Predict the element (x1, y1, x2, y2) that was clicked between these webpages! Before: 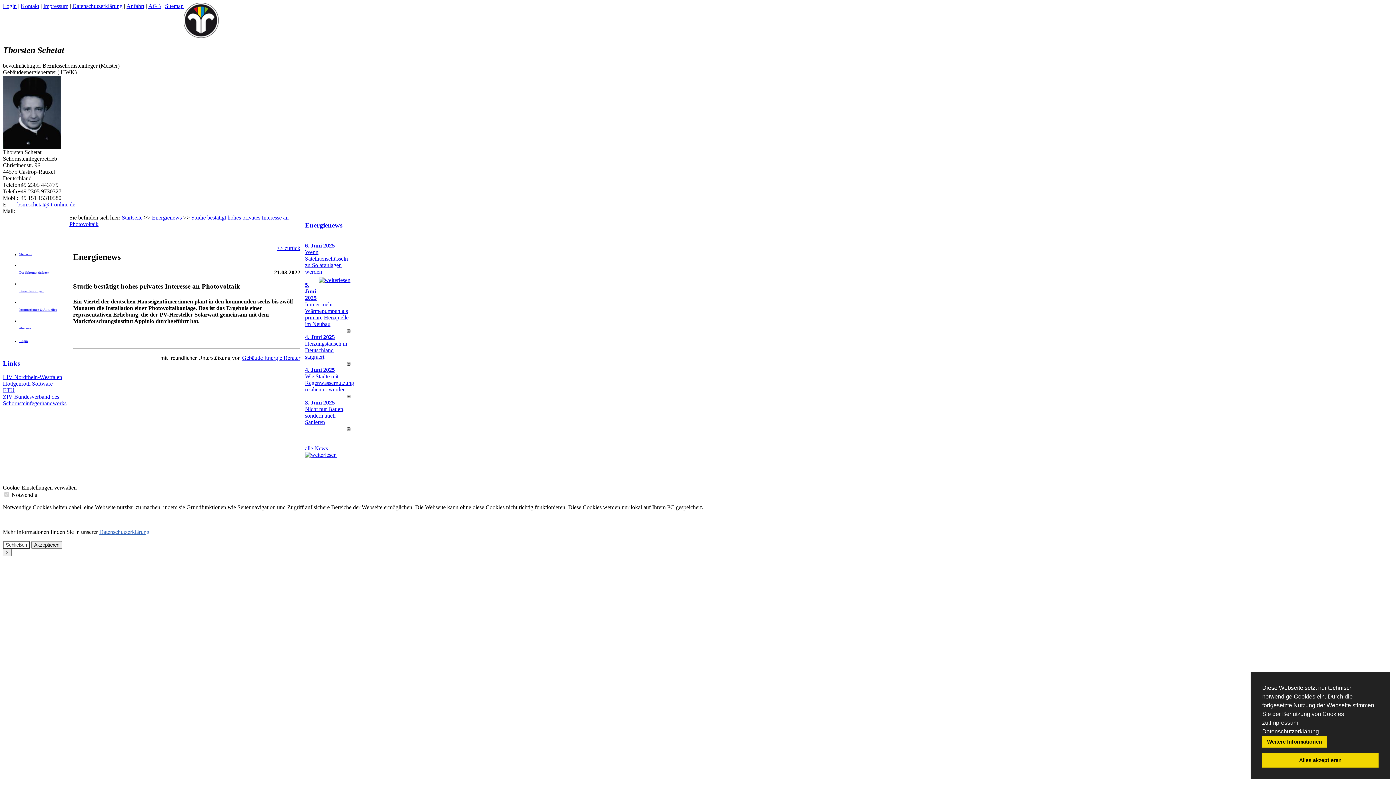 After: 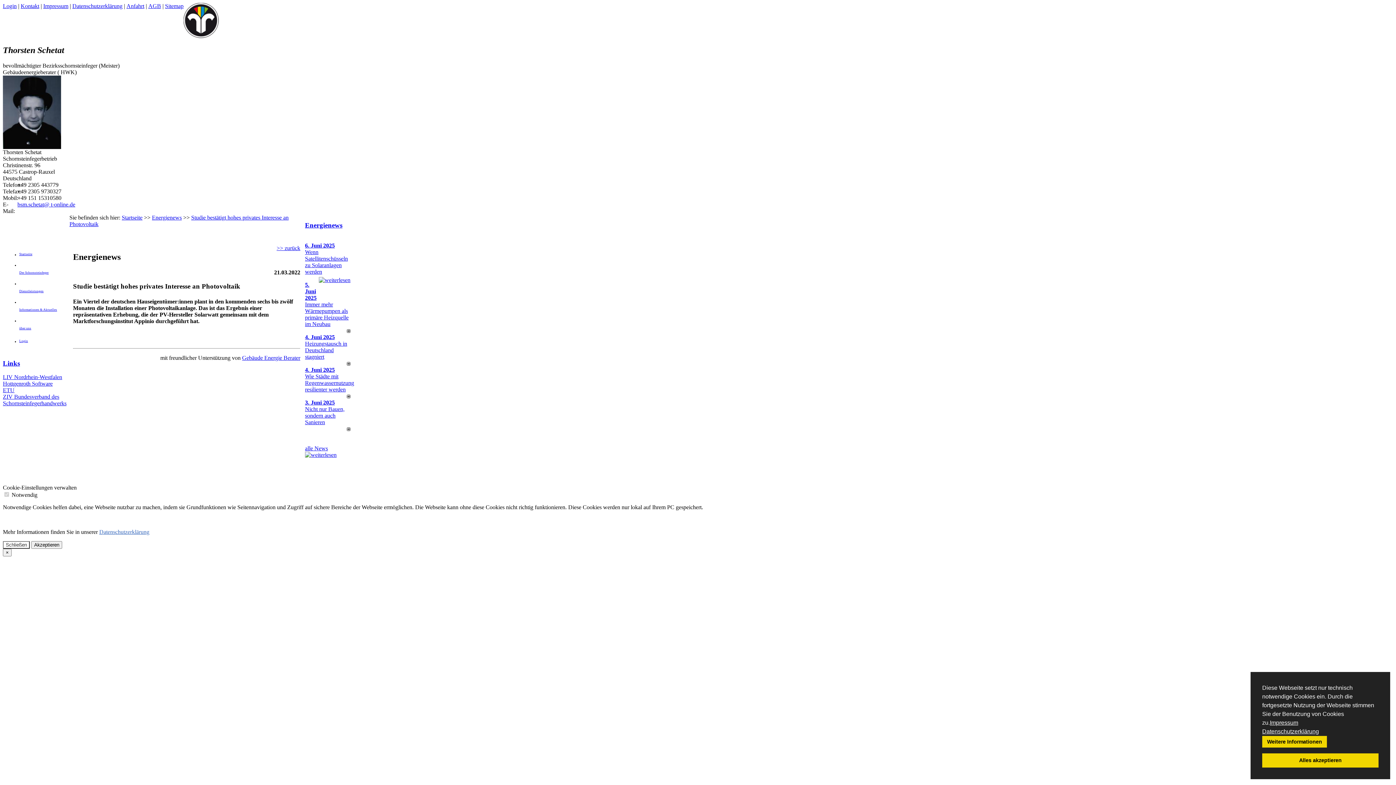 Action: bbox: (346, 328, 350, 334)